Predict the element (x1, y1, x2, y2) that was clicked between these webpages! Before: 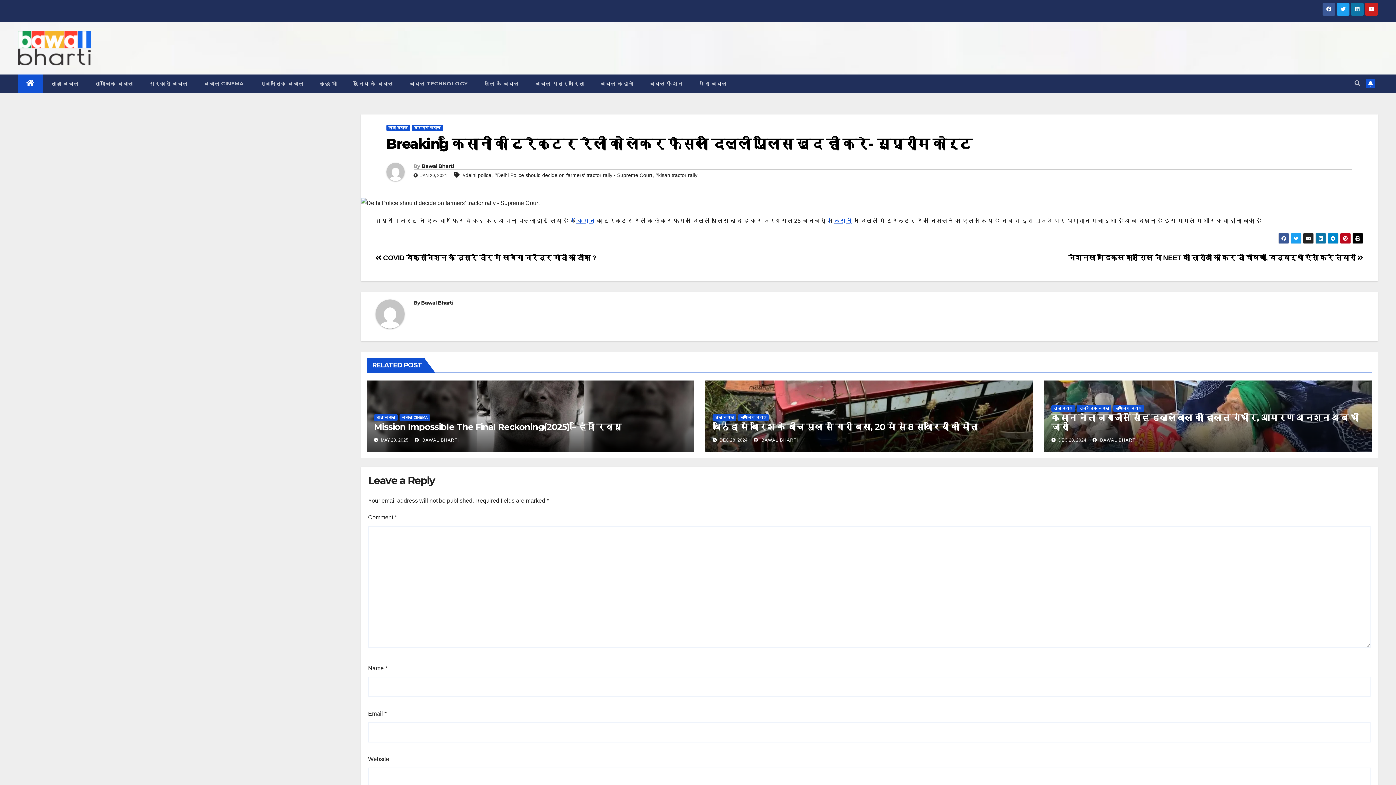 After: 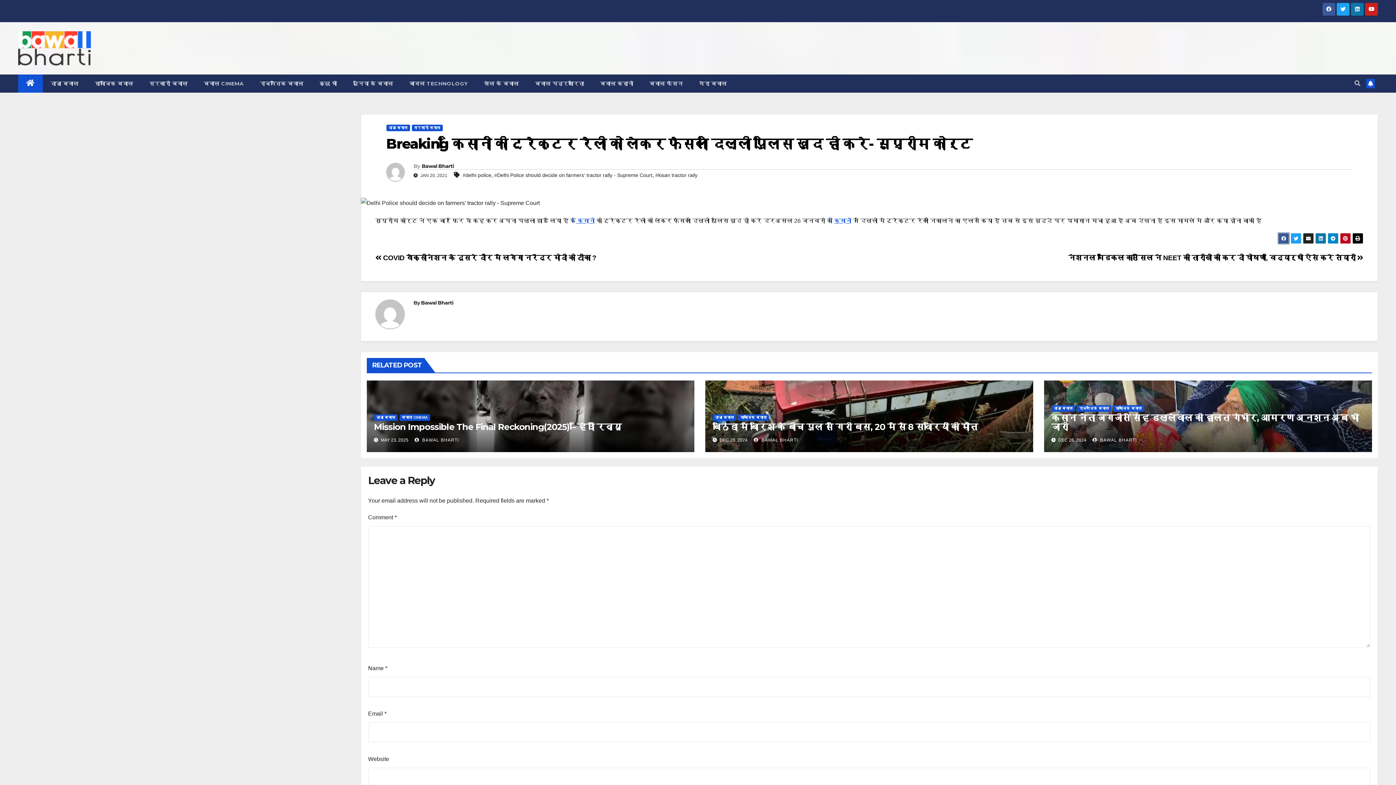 Action: bbox: (1278, 233, 1289, 244)